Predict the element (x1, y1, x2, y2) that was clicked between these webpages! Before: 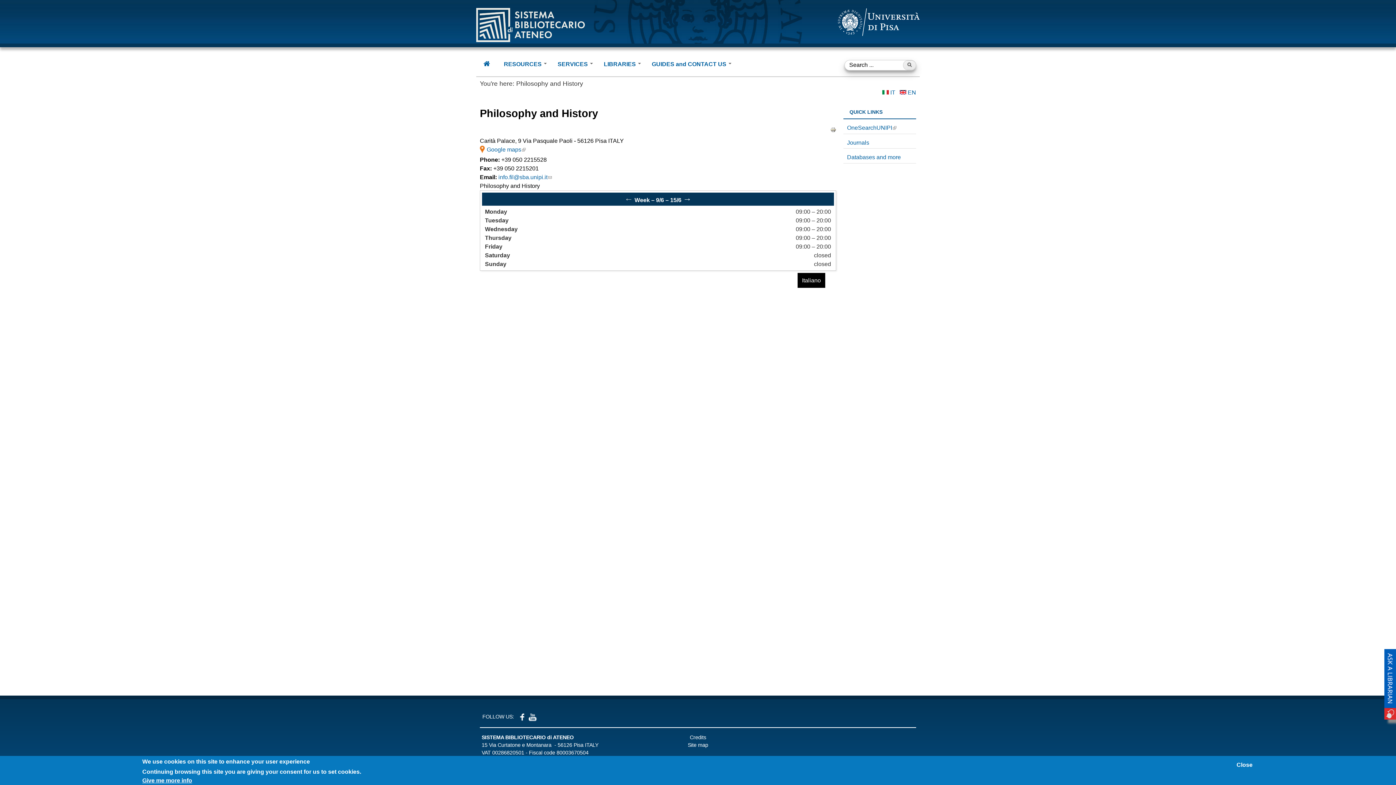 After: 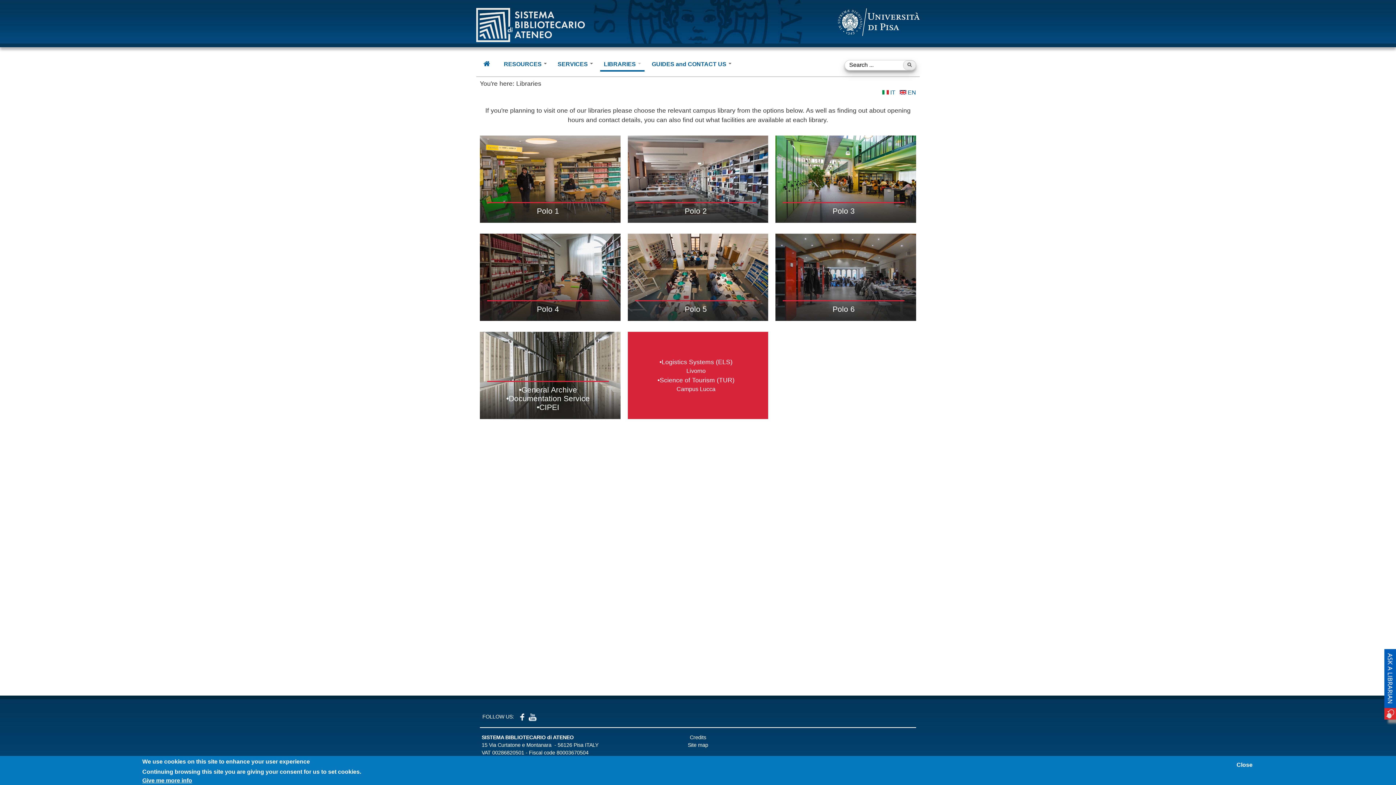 Action: bbox: (600, 60, 644, 70) label: LIBRARIES 